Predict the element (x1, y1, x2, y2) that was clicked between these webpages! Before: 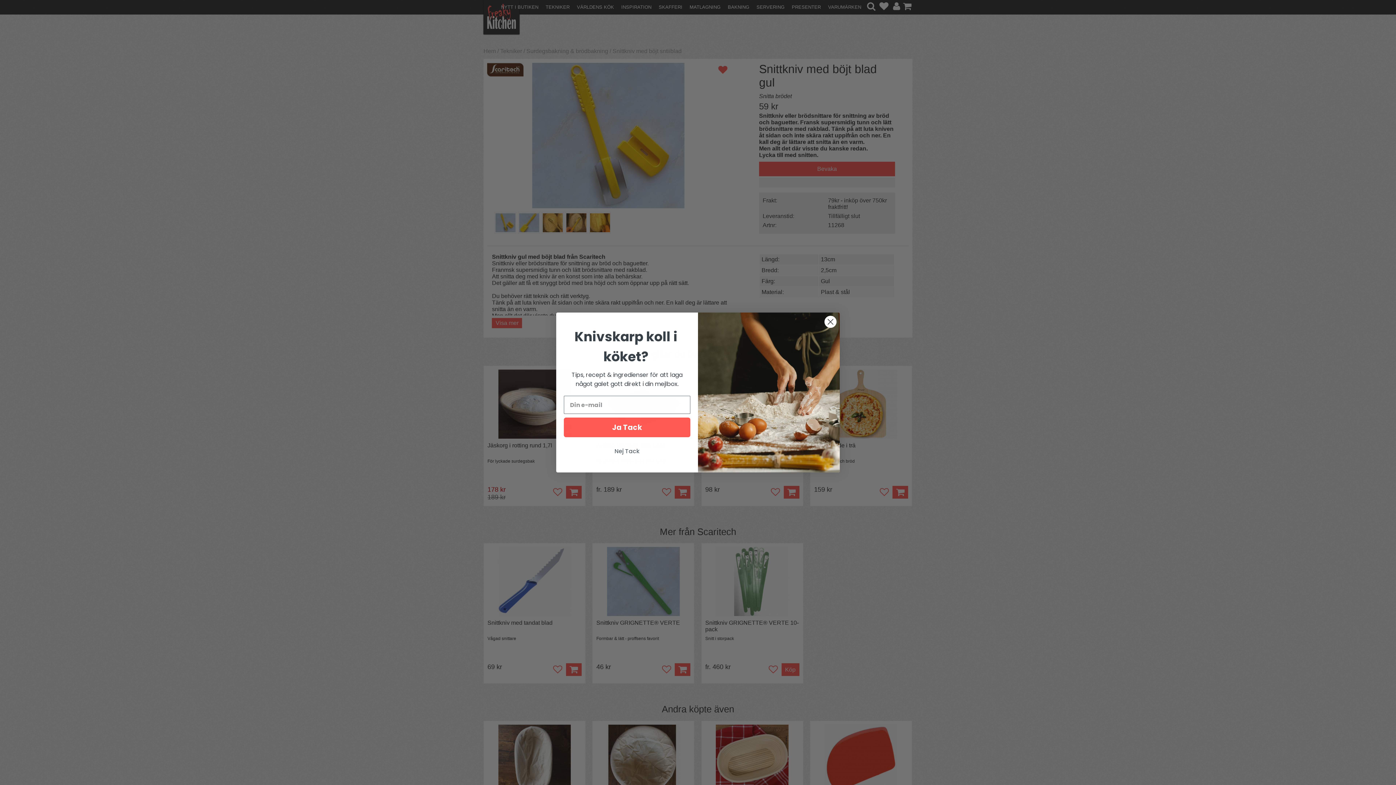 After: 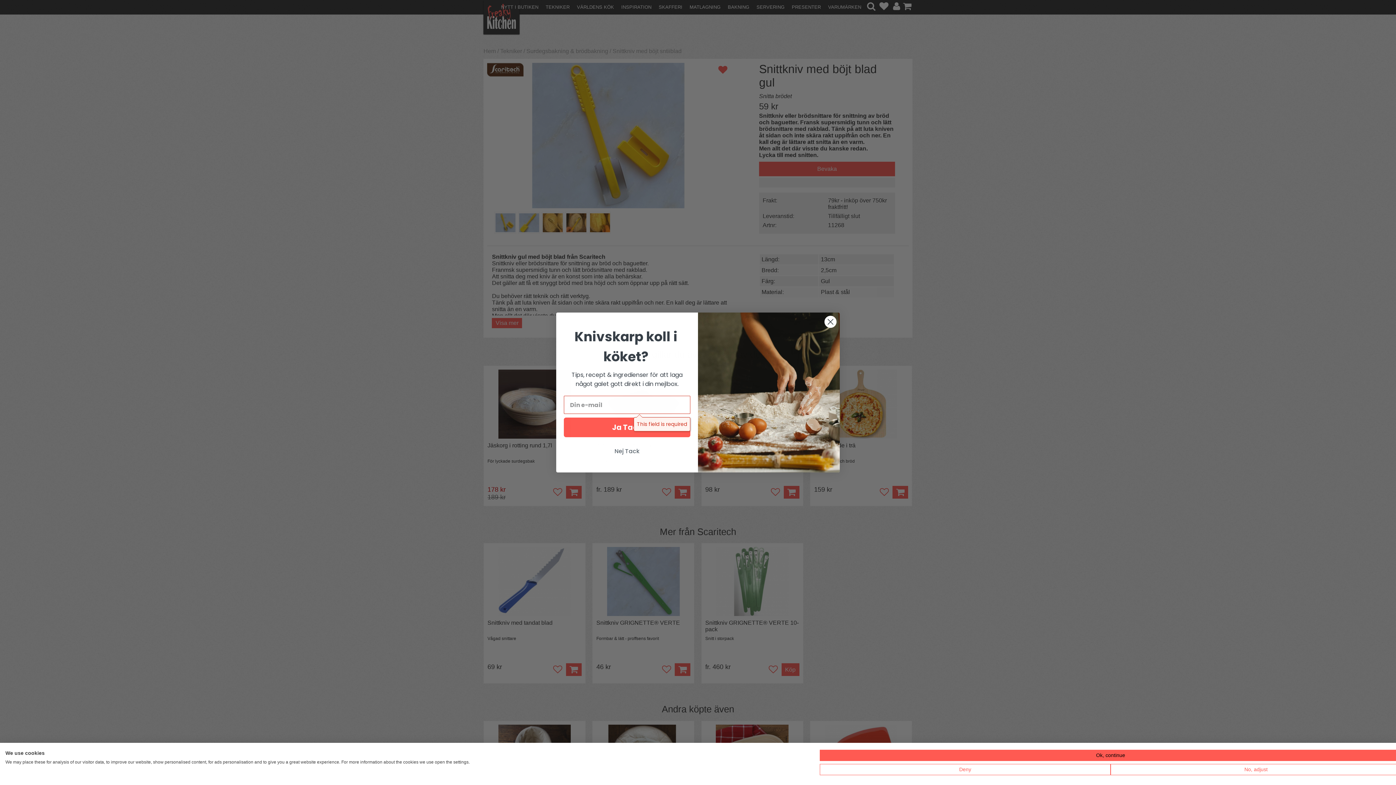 Action: bbox: (564, 417, 690, 437) label: Ja Tack